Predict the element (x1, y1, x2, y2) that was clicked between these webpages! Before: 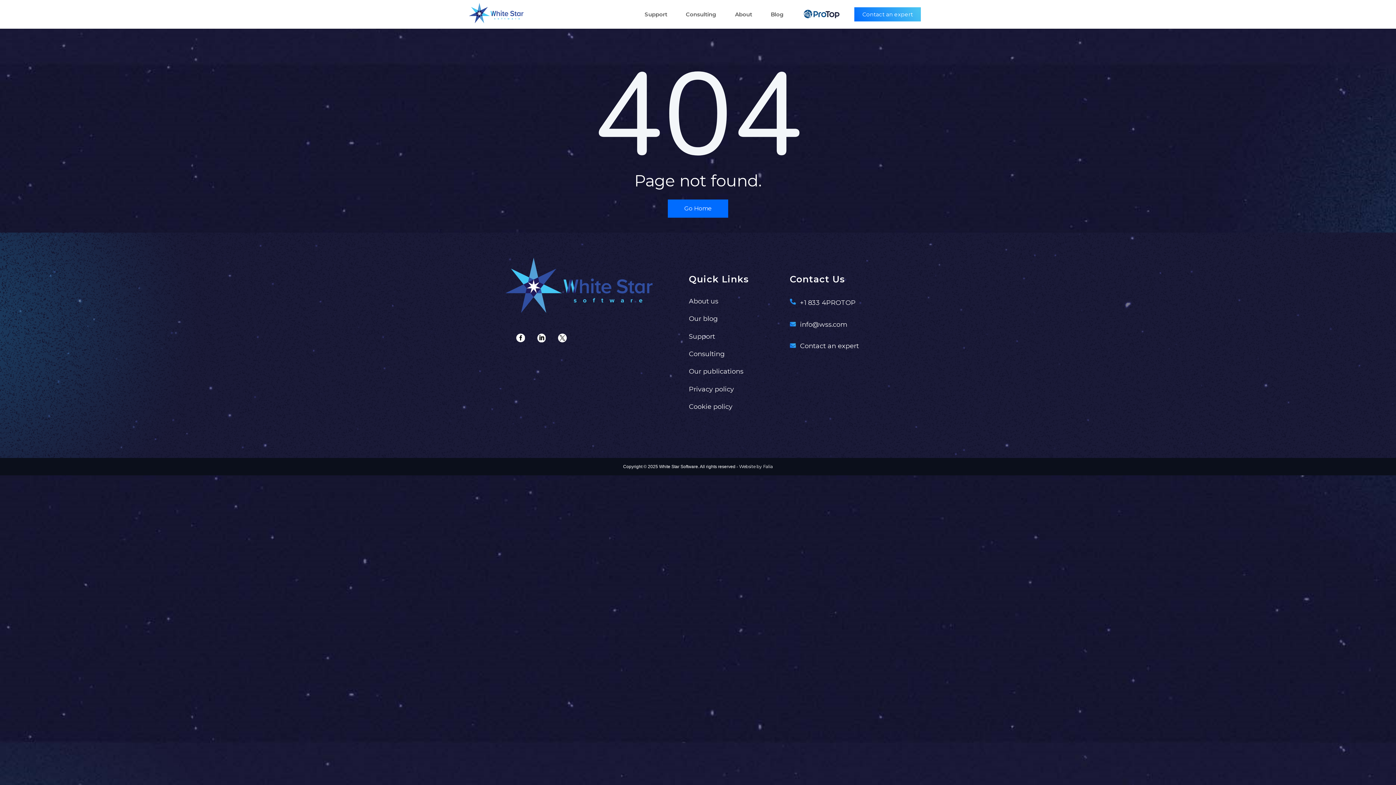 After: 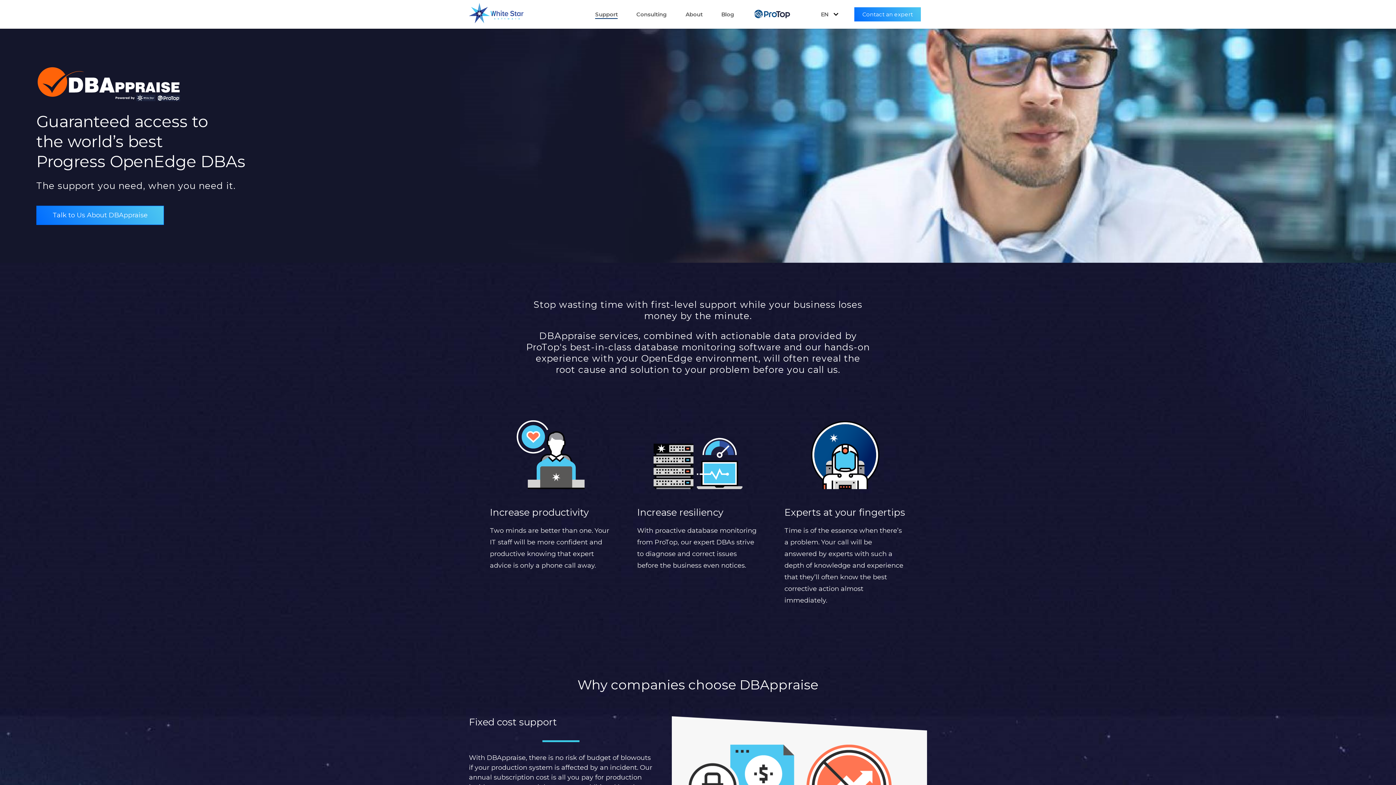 Action: bbox: (644, 10, 667, 17) label: Support